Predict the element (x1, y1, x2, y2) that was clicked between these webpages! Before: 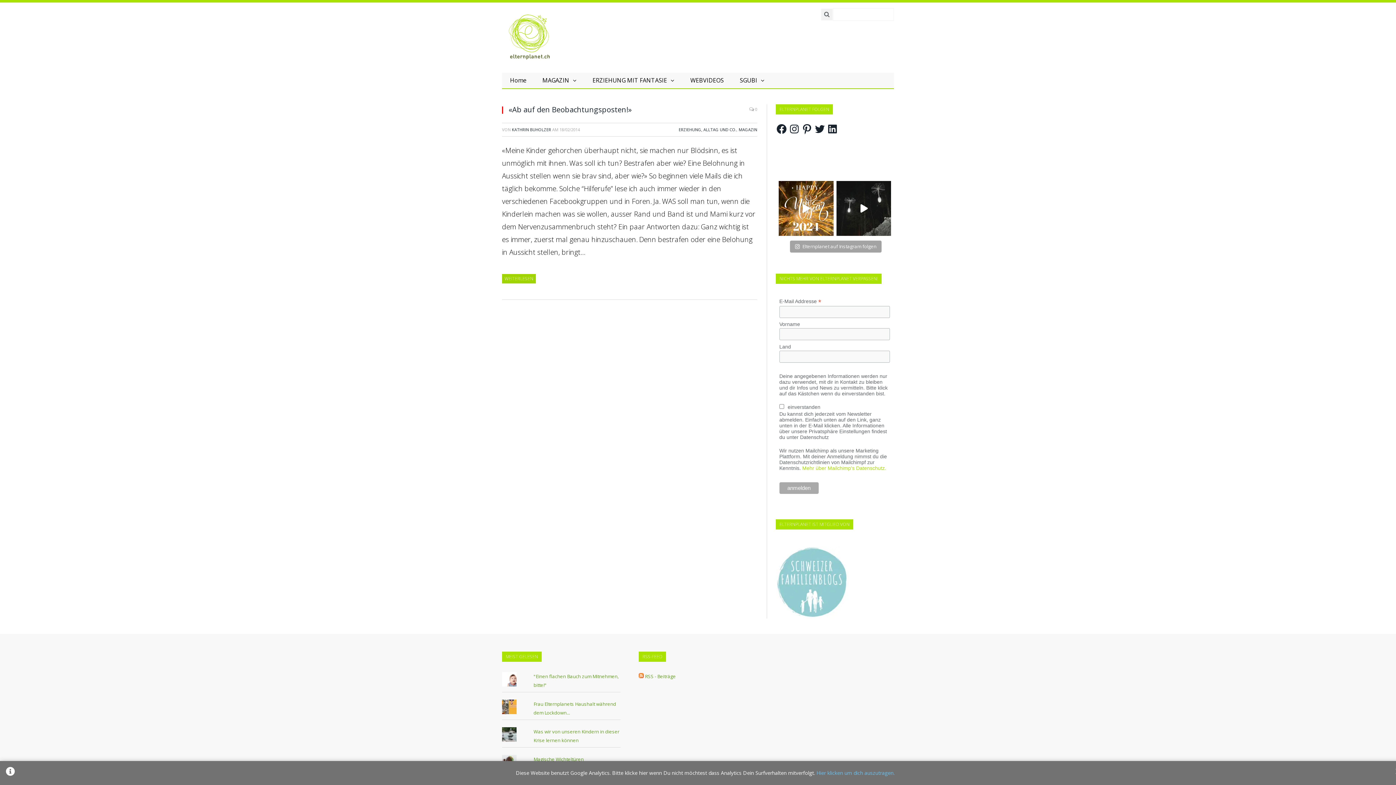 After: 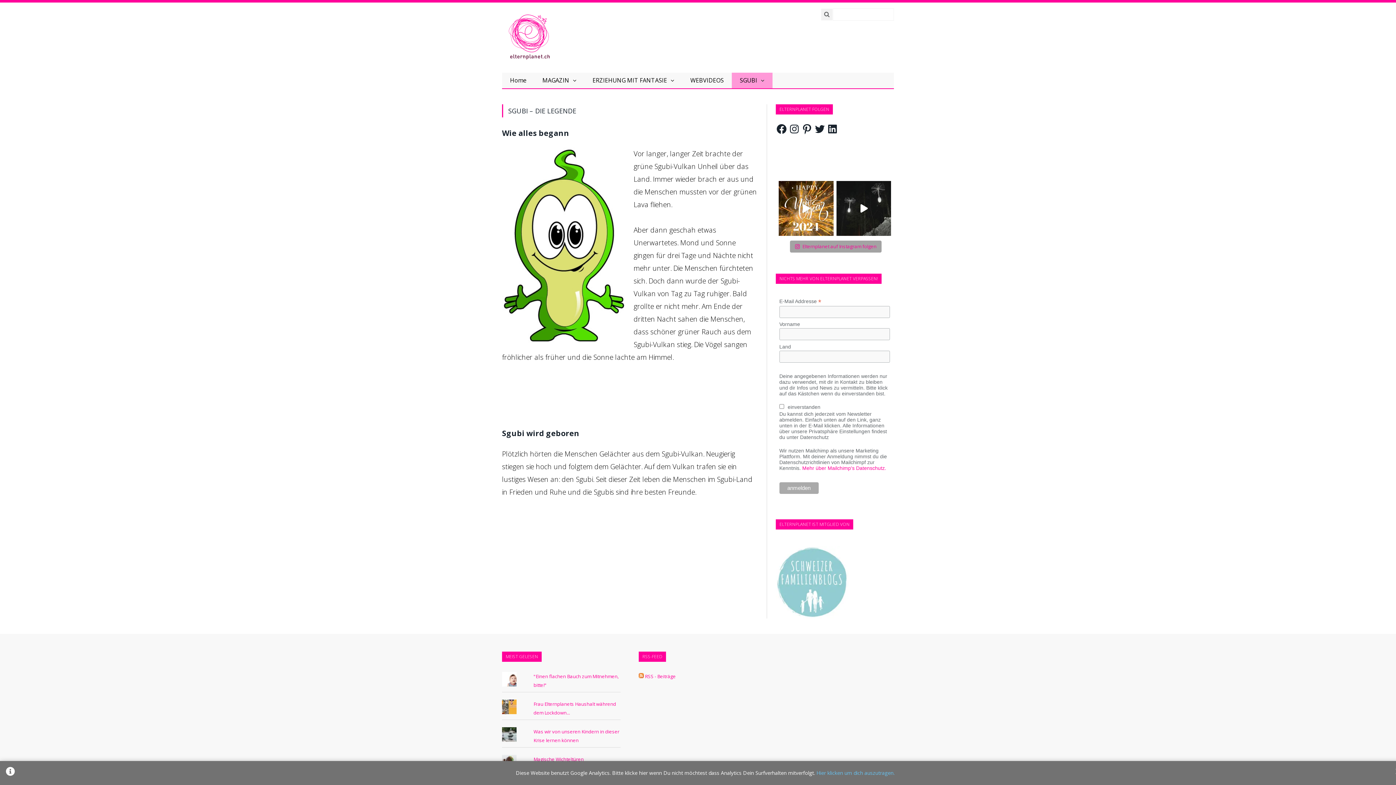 Action: bbox: (732, 72, 772, 89) label: SGUBI